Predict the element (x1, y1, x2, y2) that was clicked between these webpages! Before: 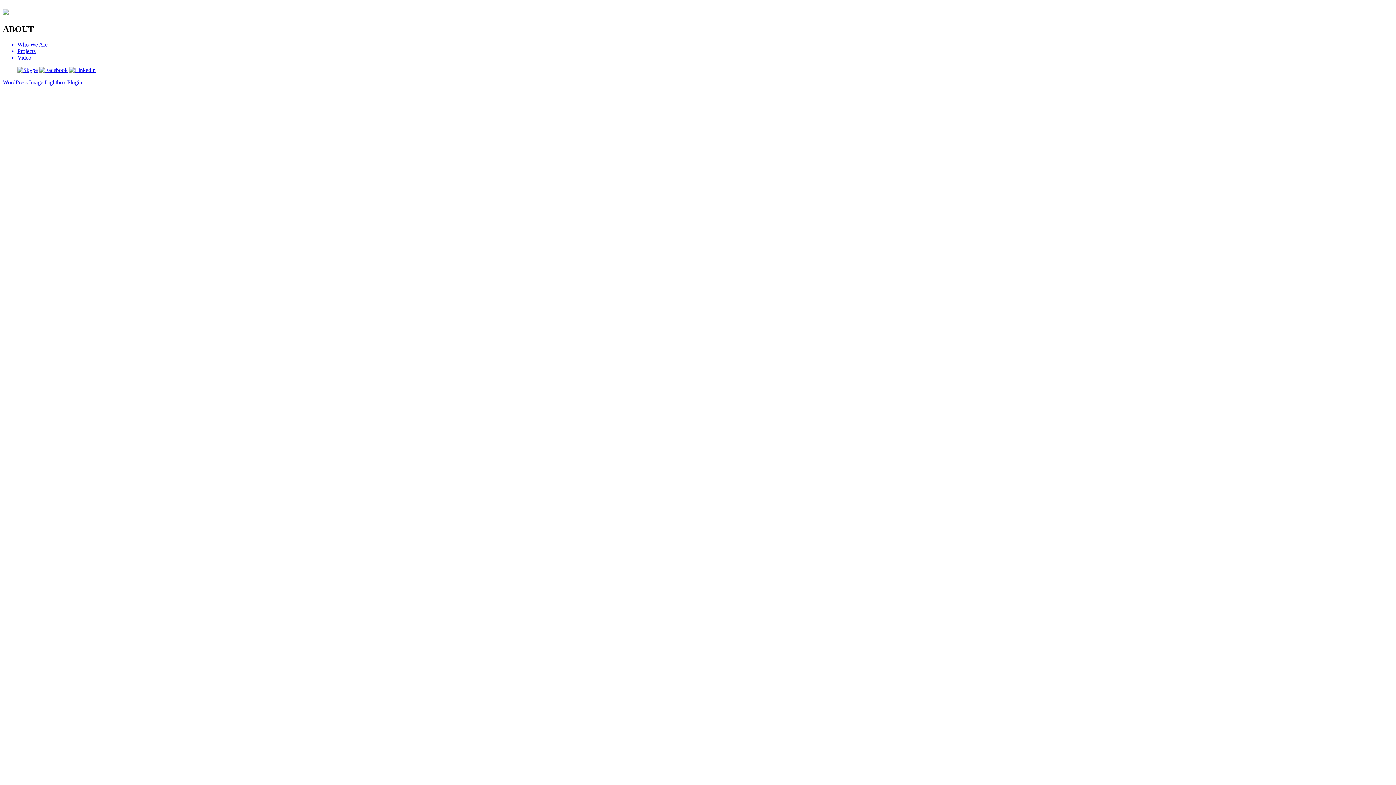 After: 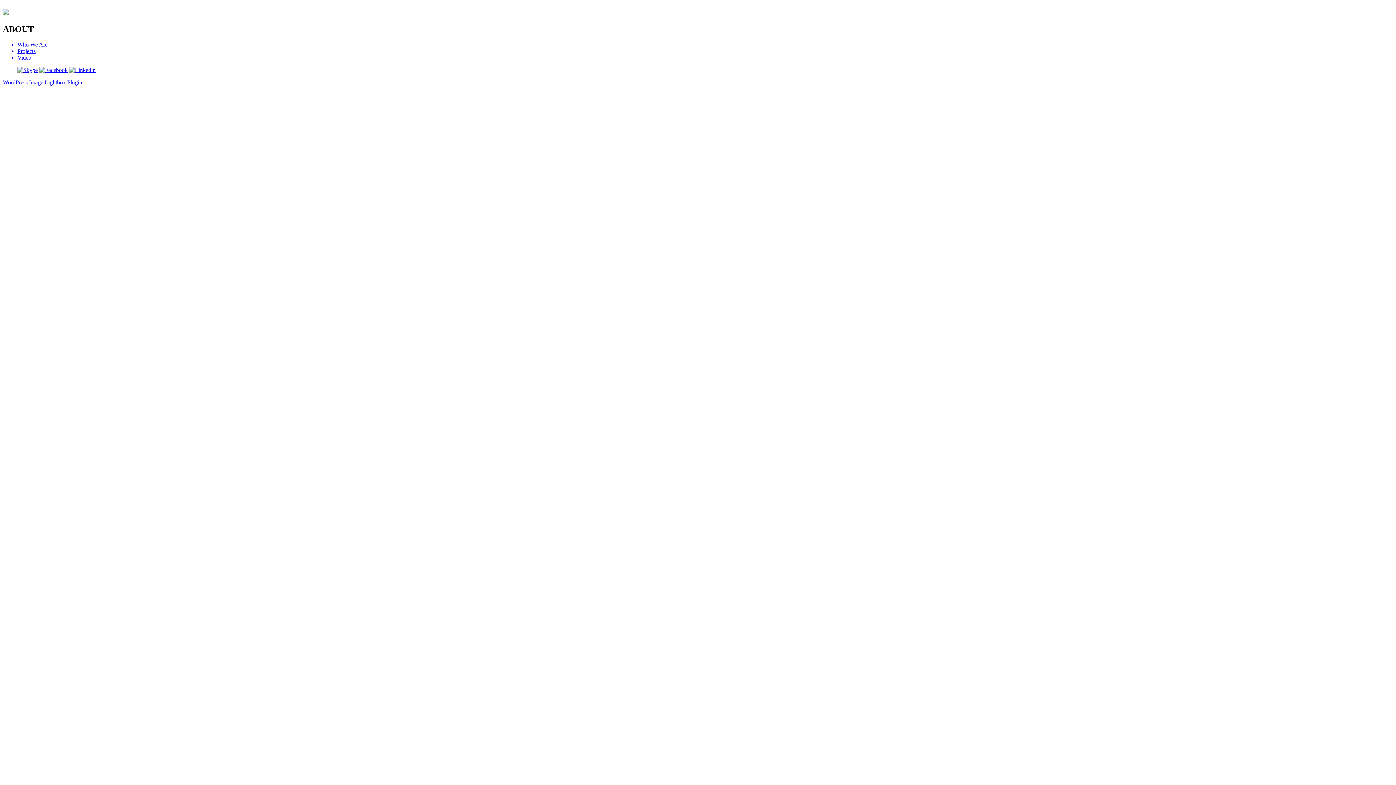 Action: bbox: (17, 66, 37, 72)